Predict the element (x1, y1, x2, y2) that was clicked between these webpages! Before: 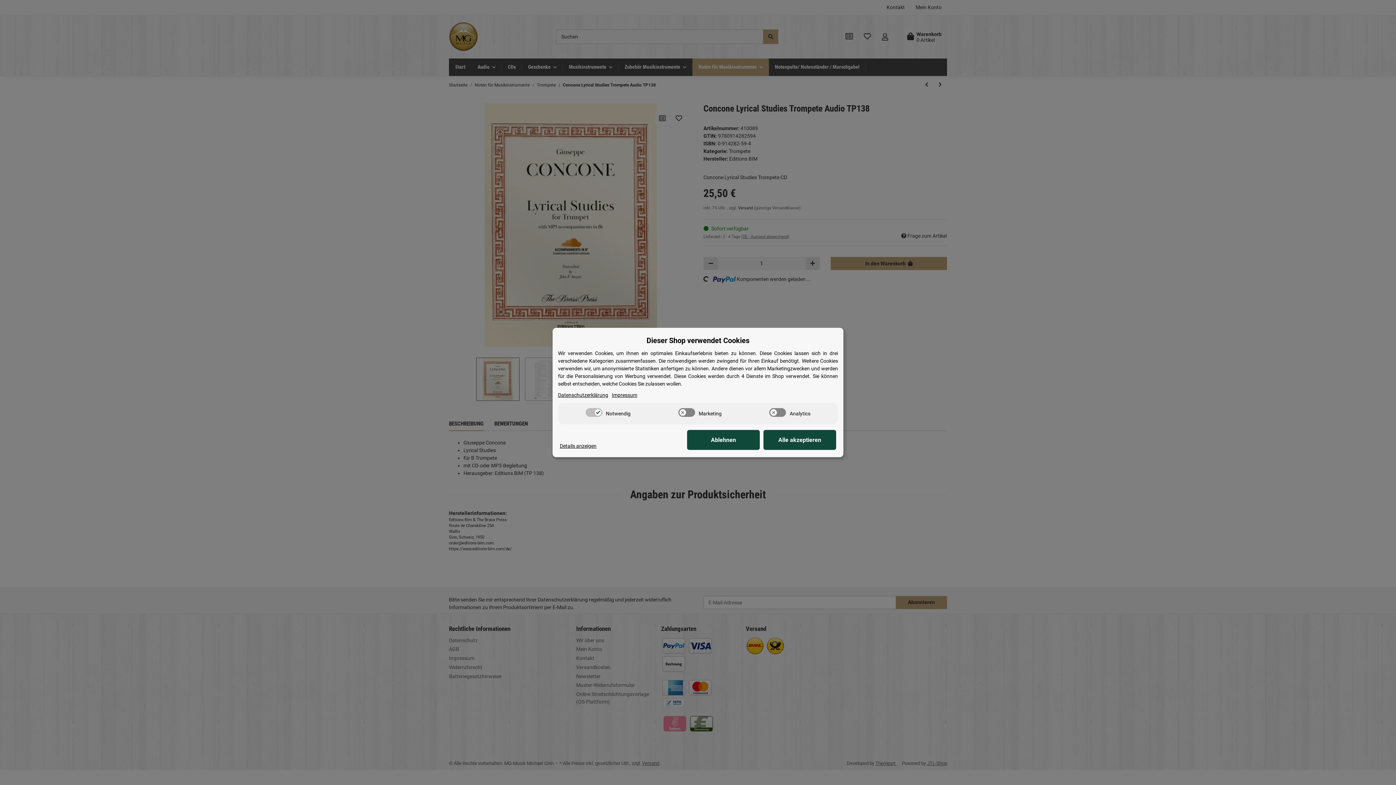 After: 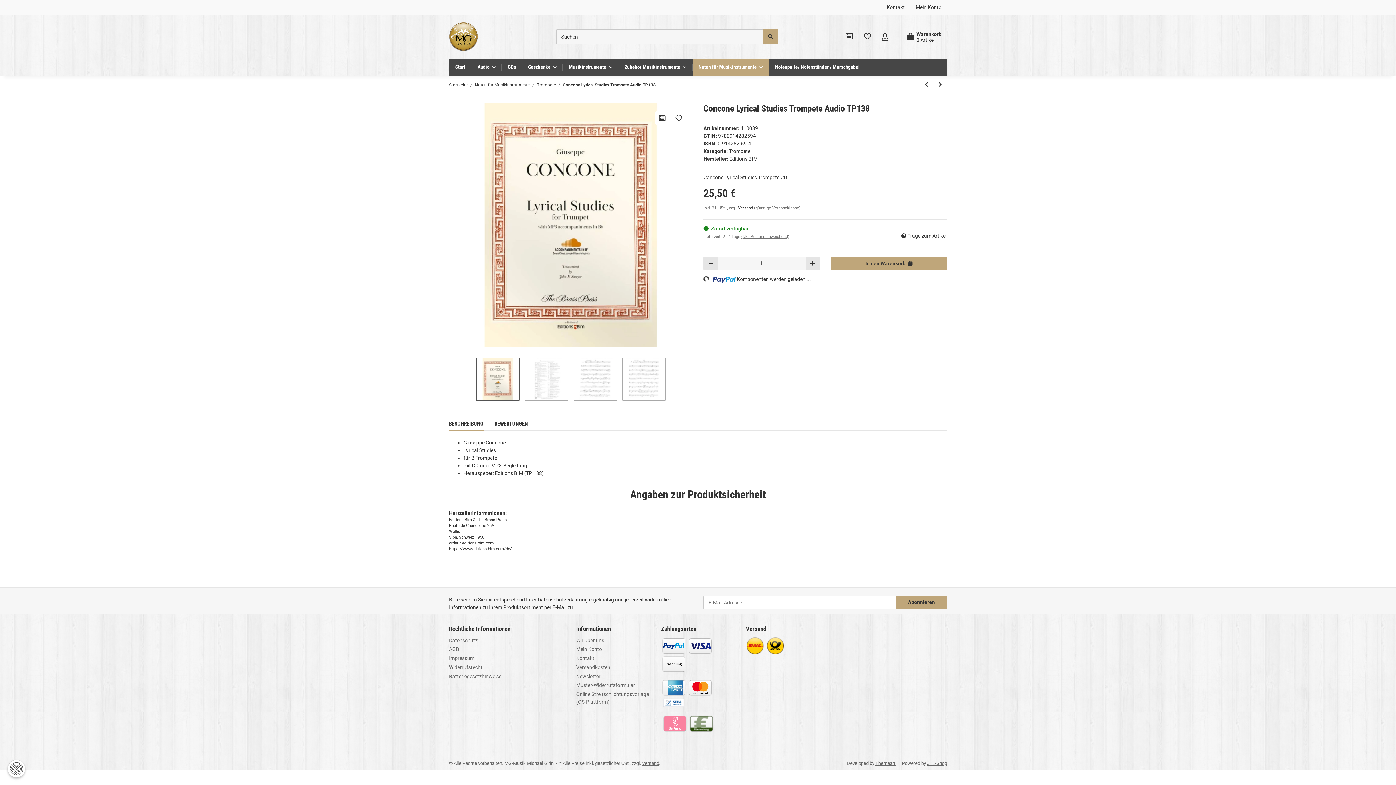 Action: bbox: (687, 430, 760, 450) label: Ablehnen